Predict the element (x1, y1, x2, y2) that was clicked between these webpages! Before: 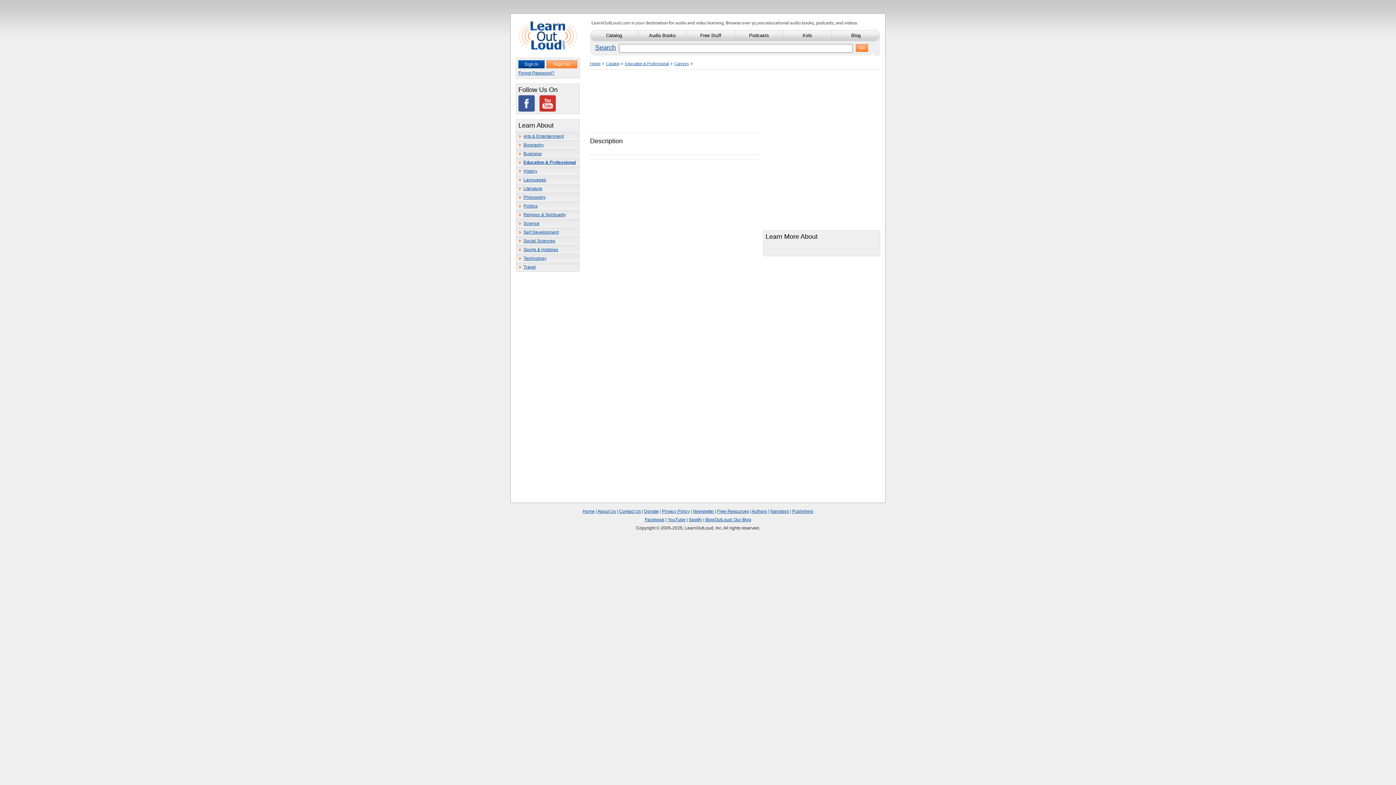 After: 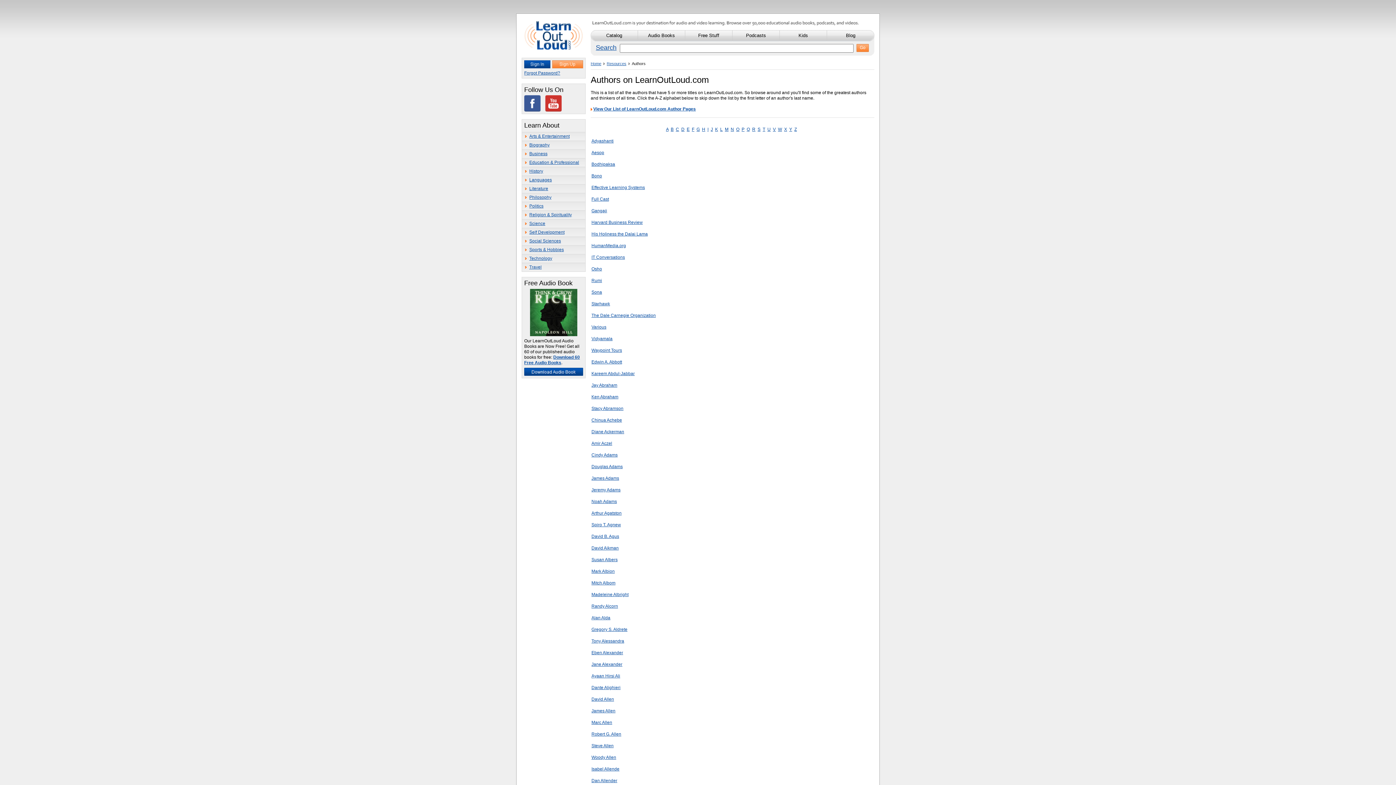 Action: bbox: (752, 509, 767, 514) label: Authors